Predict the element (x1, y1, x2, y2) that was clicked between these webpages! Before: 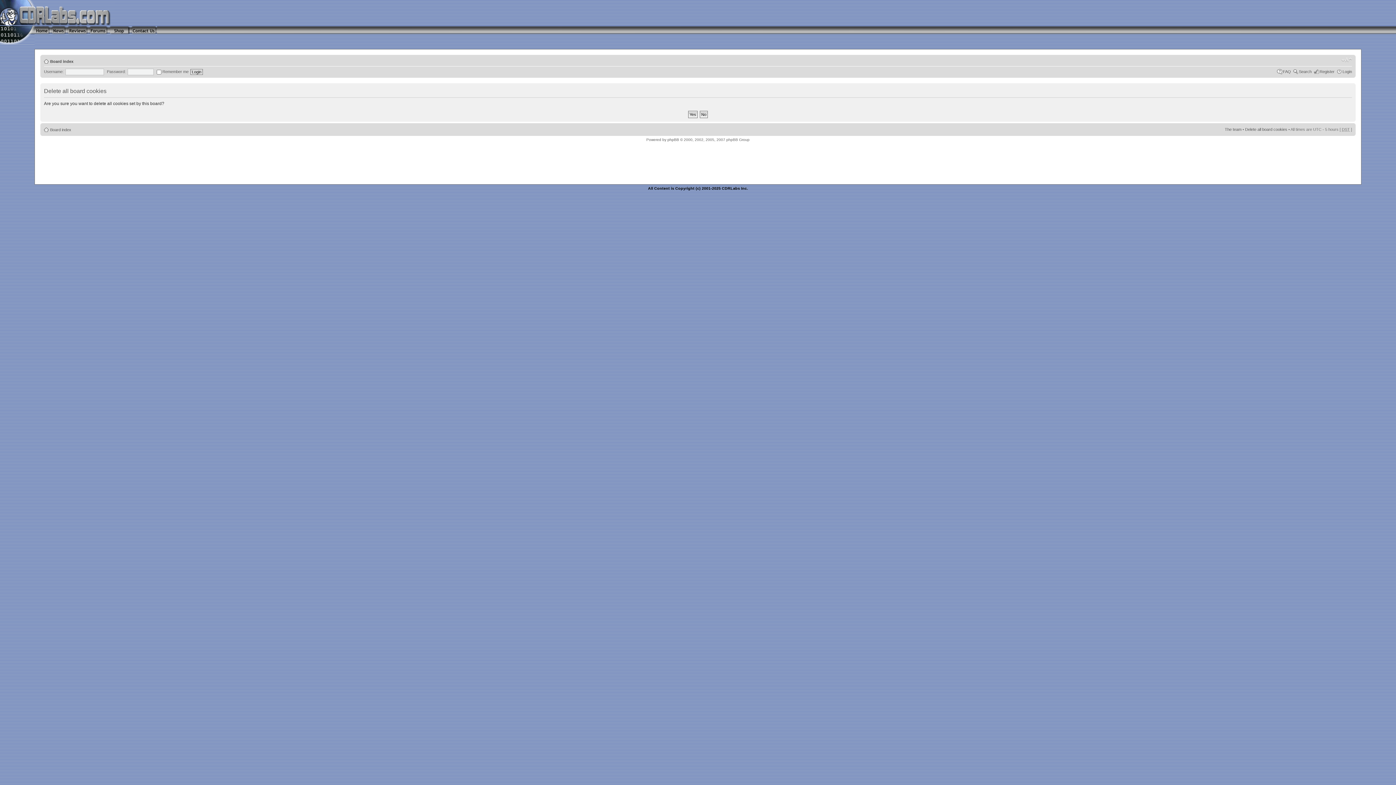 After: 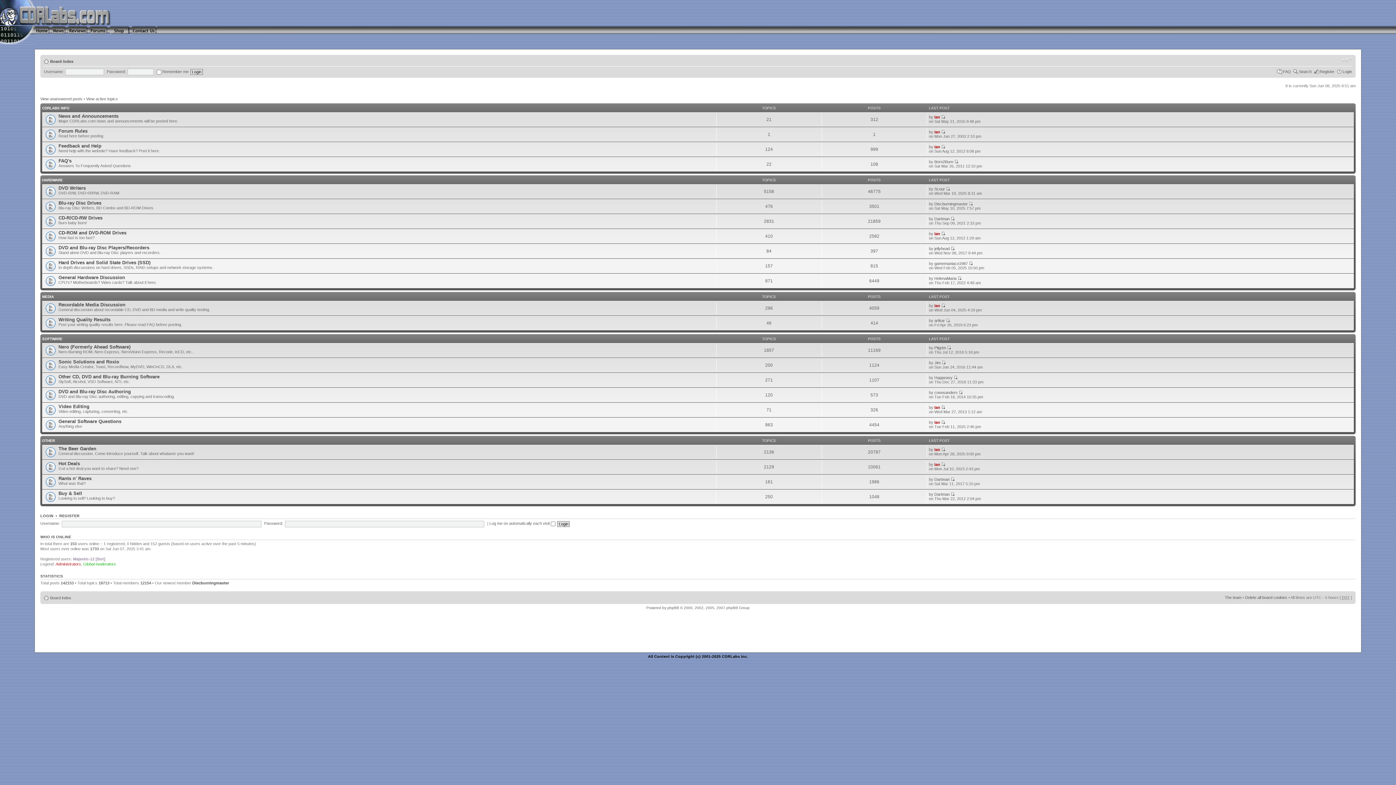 Action: label: Board index bbox: (50, 127, 71, 132)